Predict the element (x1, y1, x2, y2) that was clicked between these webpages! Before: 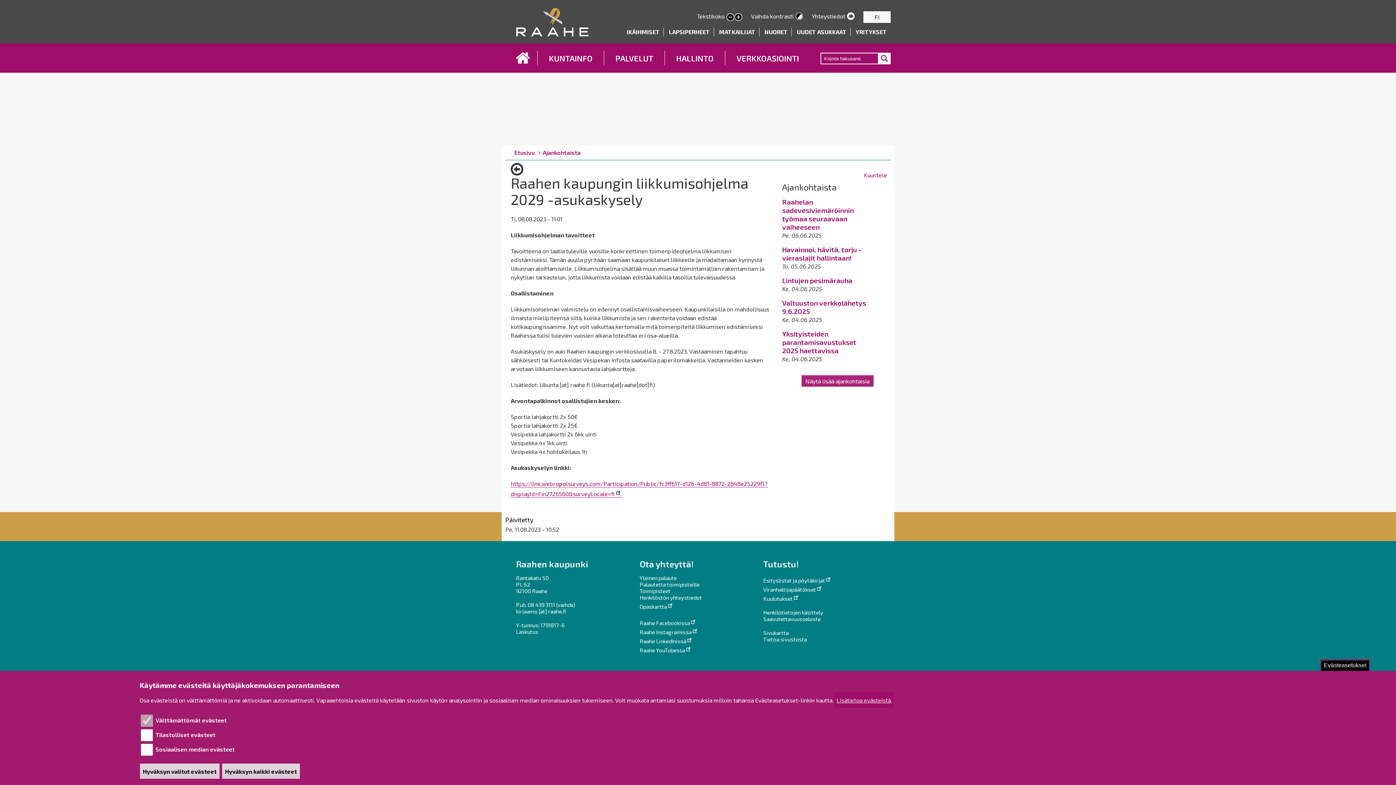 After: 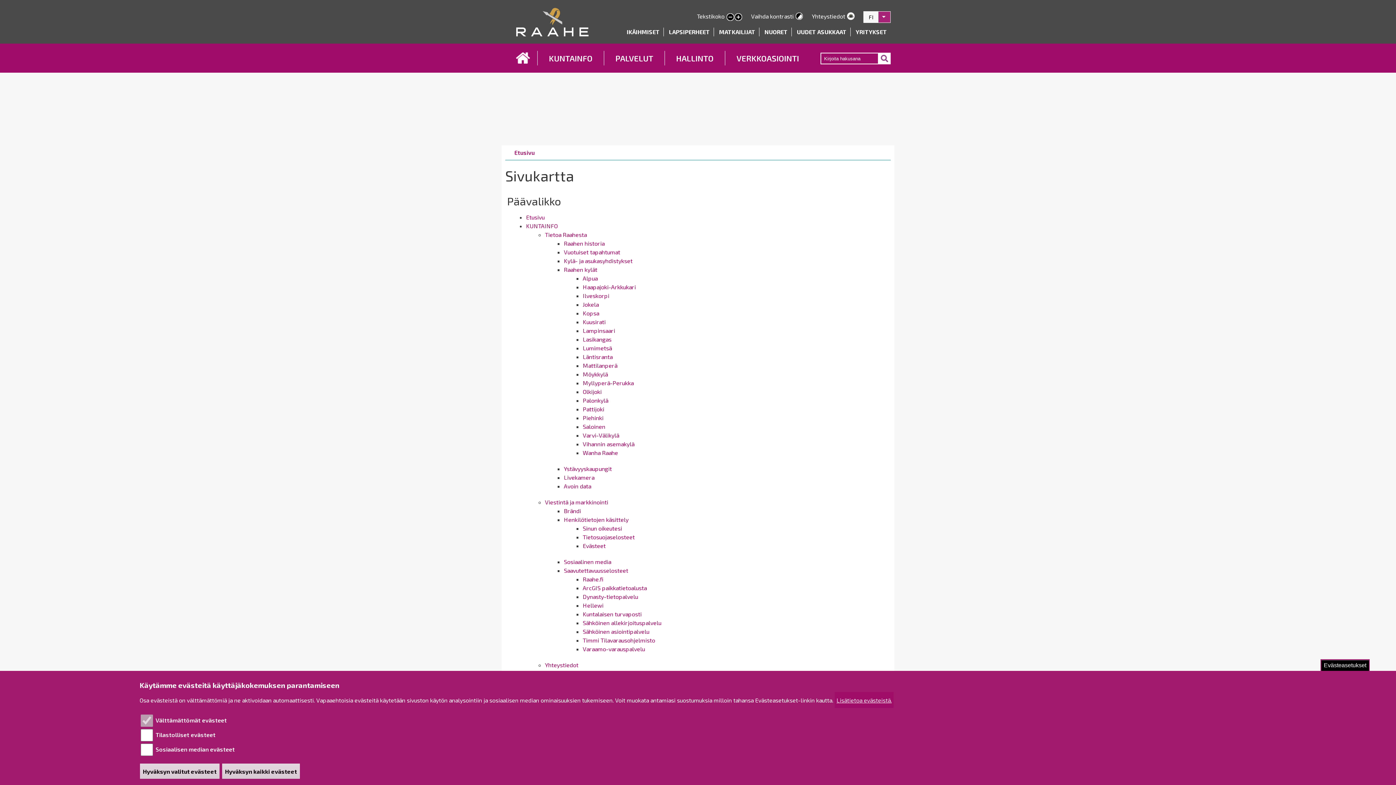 Action: label: Sivukartta bbox: (763, 629, 788, 636)